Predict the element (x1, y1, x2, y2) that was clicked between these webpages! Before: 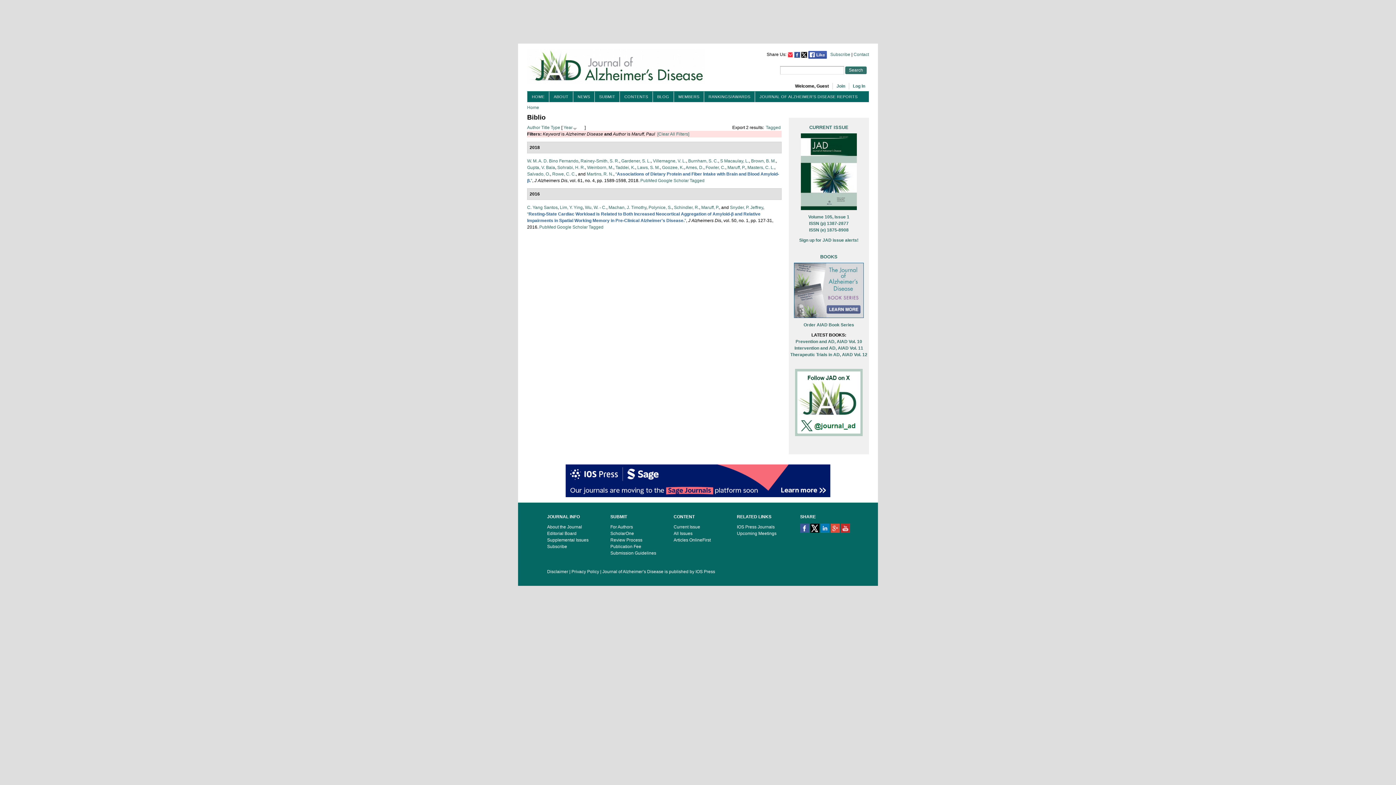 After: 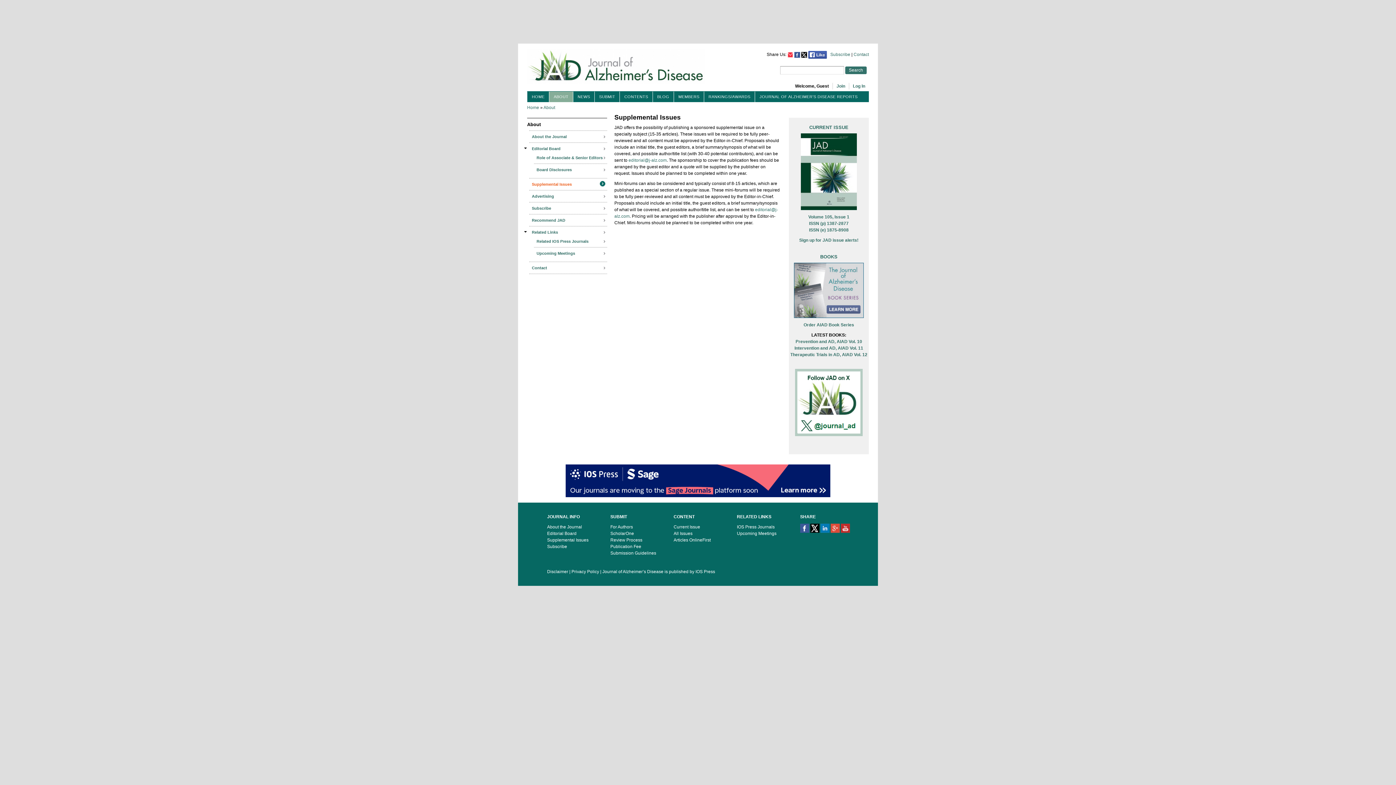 Action: bbox: (547, 537, 588, 542) label: Supplemental Issues